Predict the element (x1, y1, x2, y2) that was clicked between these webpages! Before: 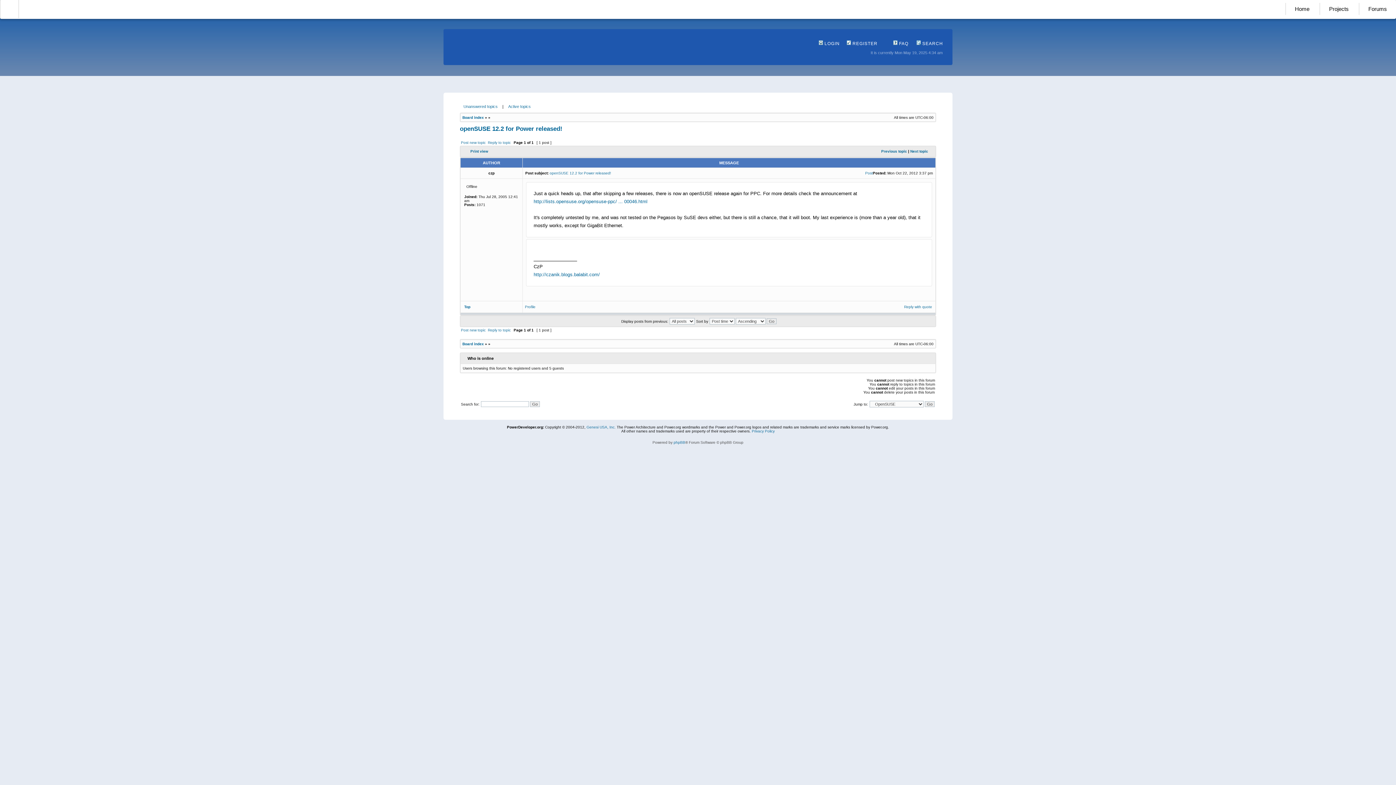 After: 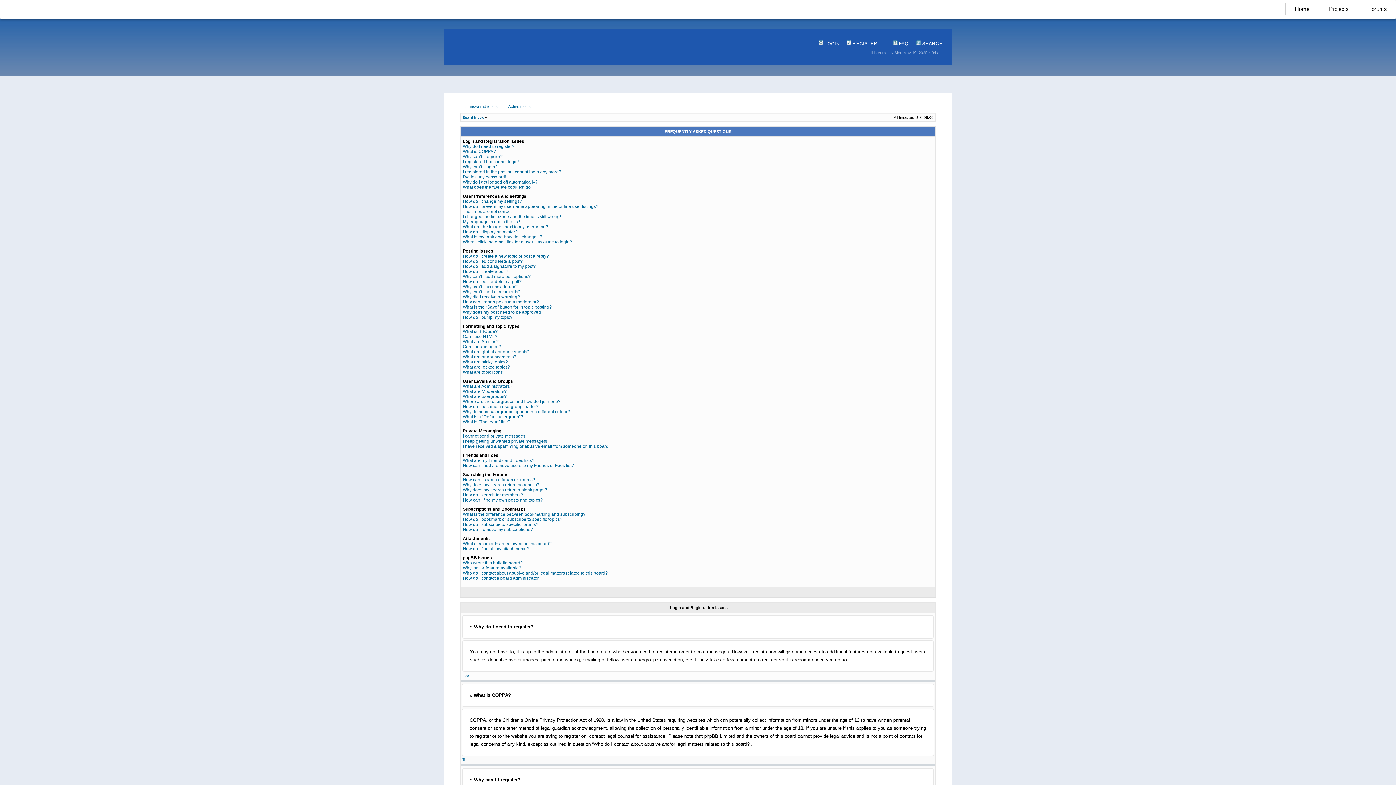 Action: label:  FAQ bbox: (893, 41, 908, 46)